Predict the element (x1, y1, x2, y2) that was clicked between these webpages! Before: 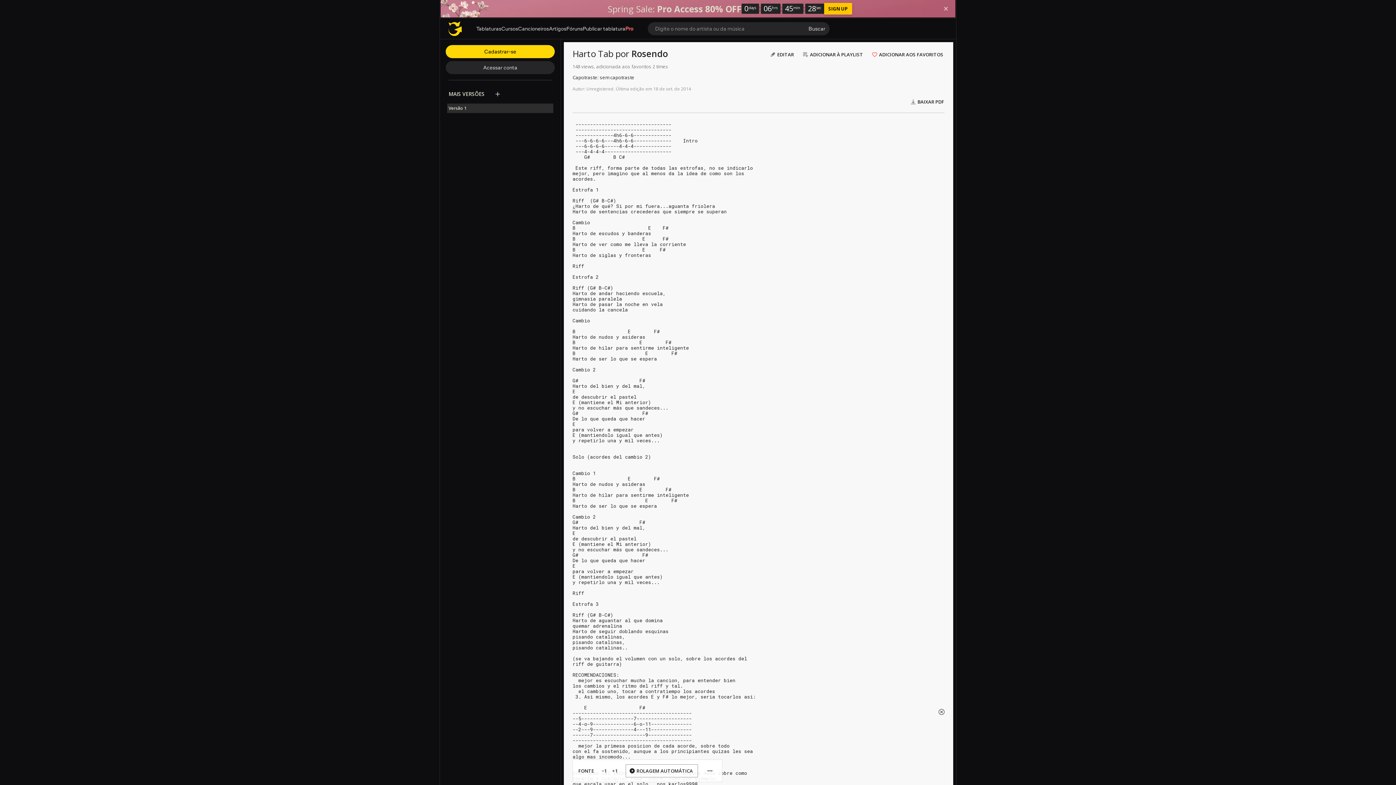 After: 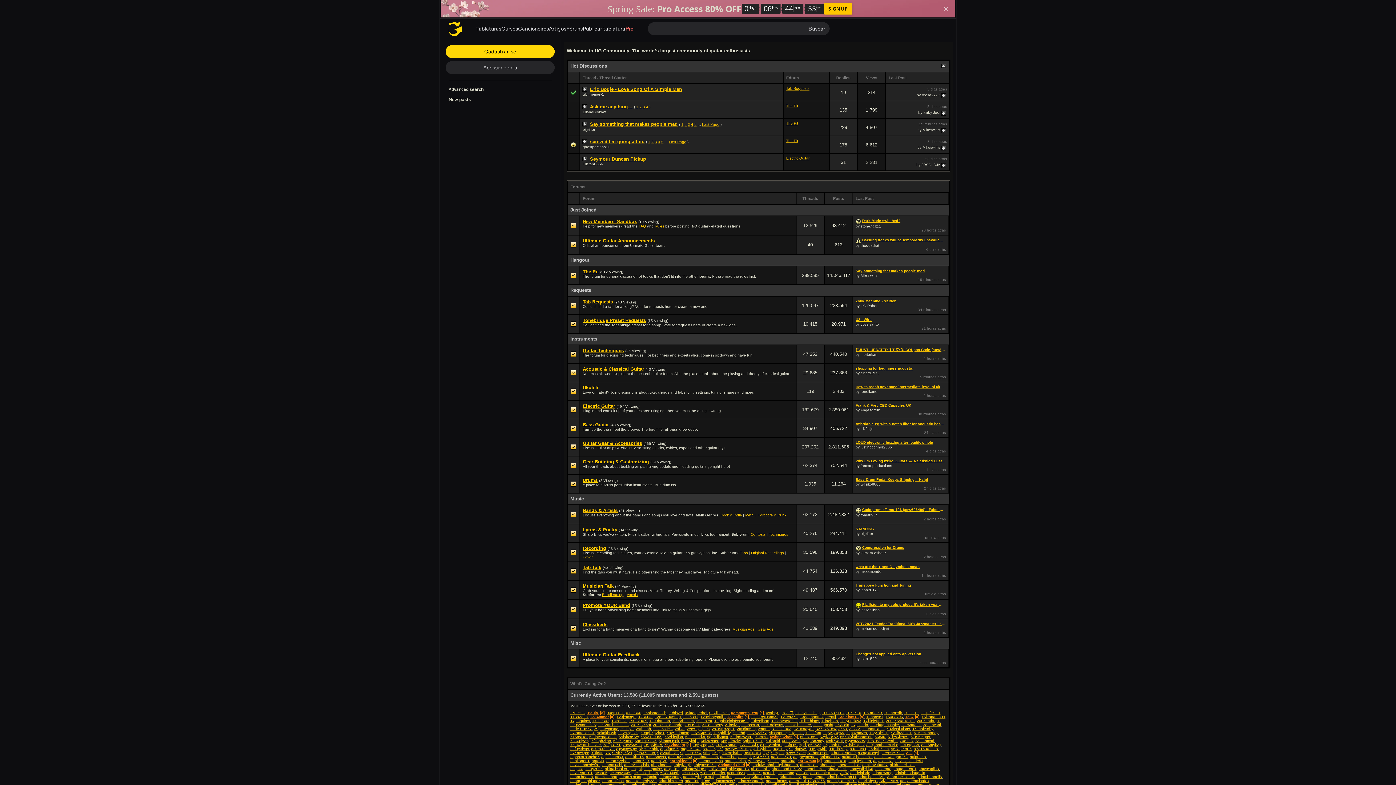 Action: bbox: (566, 25, 582, 31) label: Fóruns